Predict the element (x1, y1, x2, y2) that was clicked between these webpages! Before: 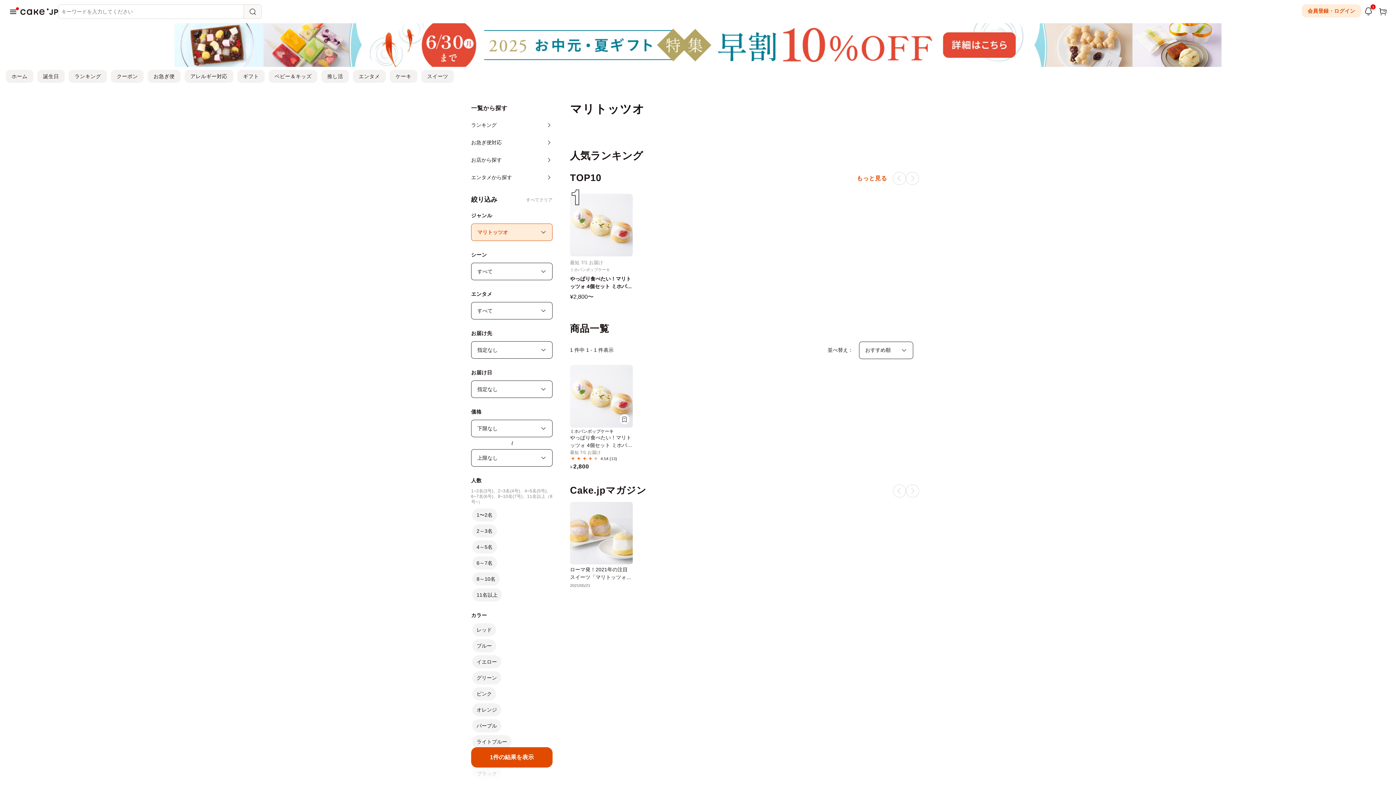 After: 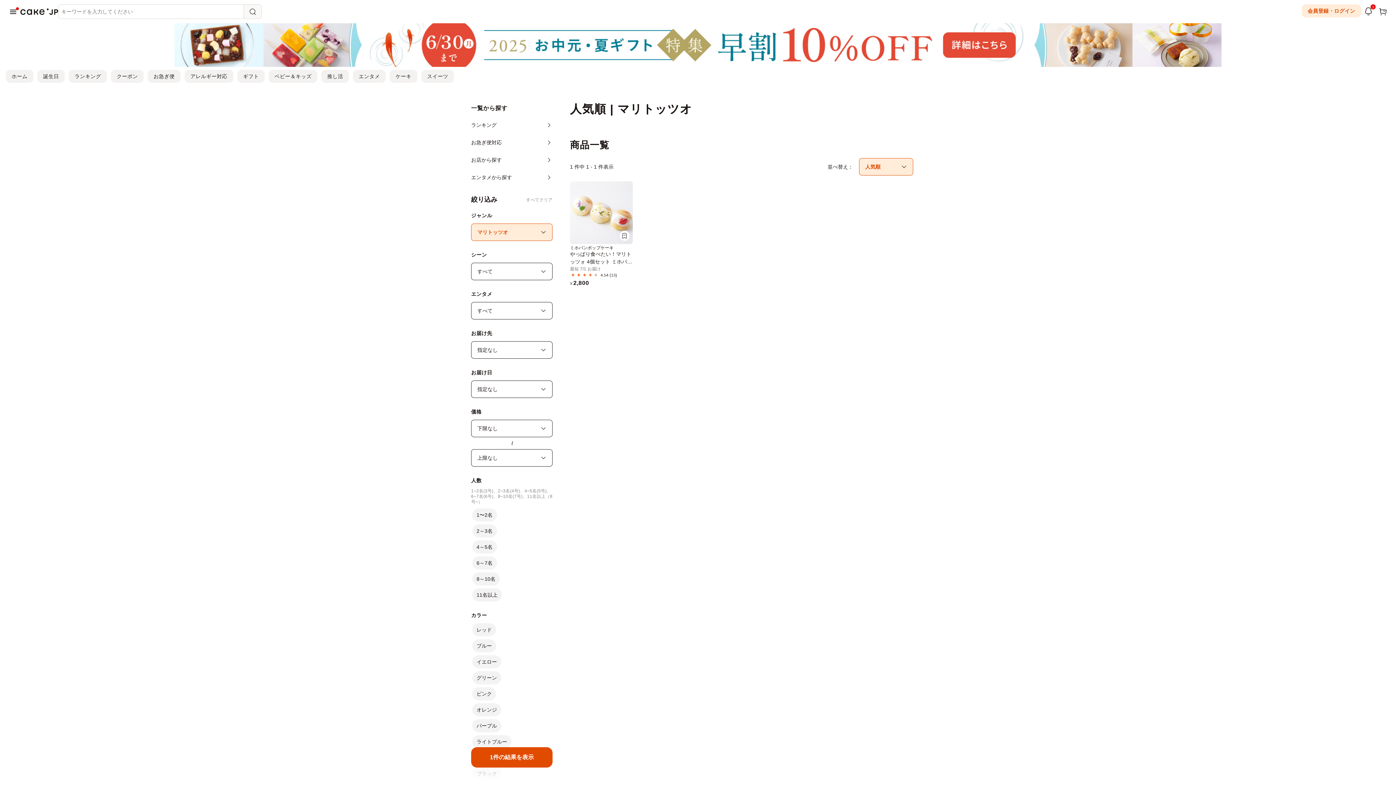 Action: bbox: (857, 174, 887, 182) label: もっと見る